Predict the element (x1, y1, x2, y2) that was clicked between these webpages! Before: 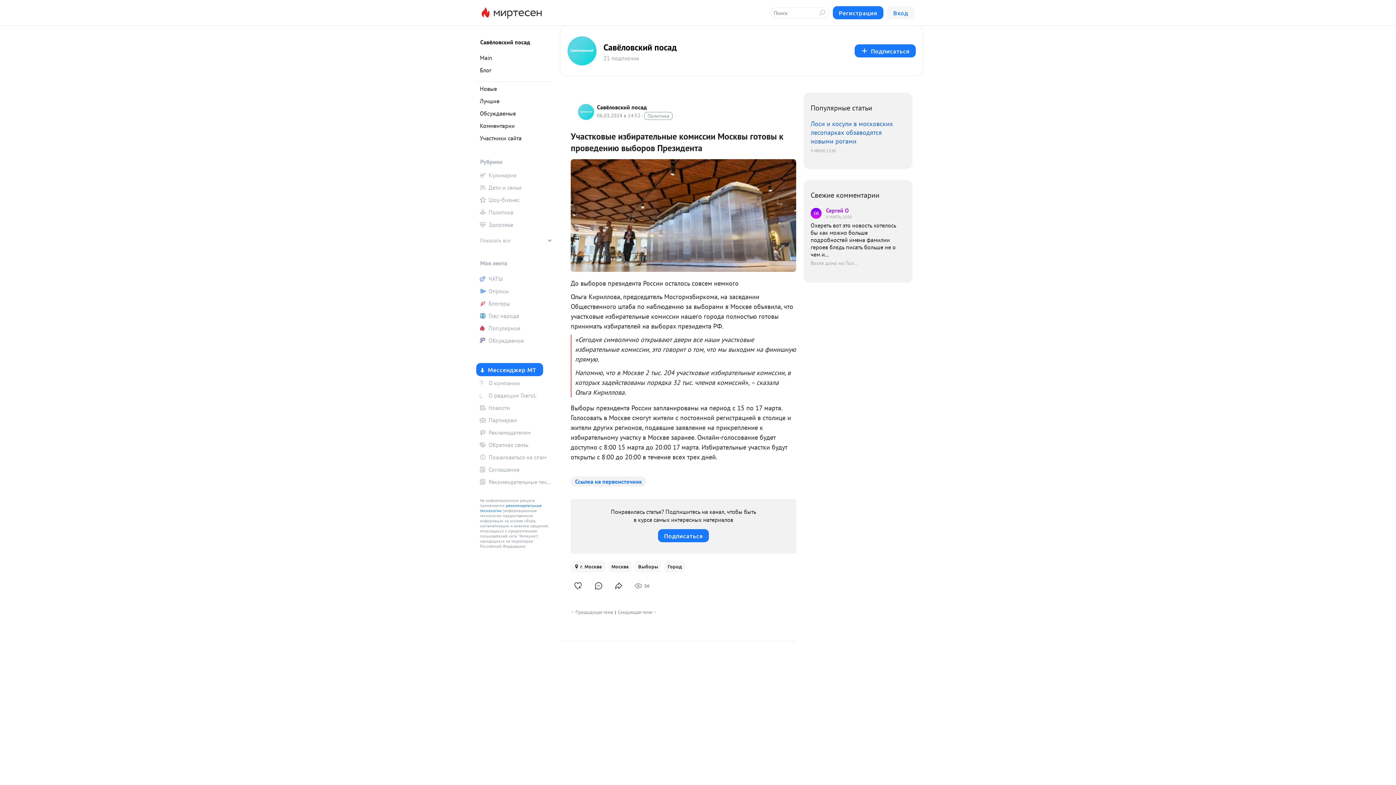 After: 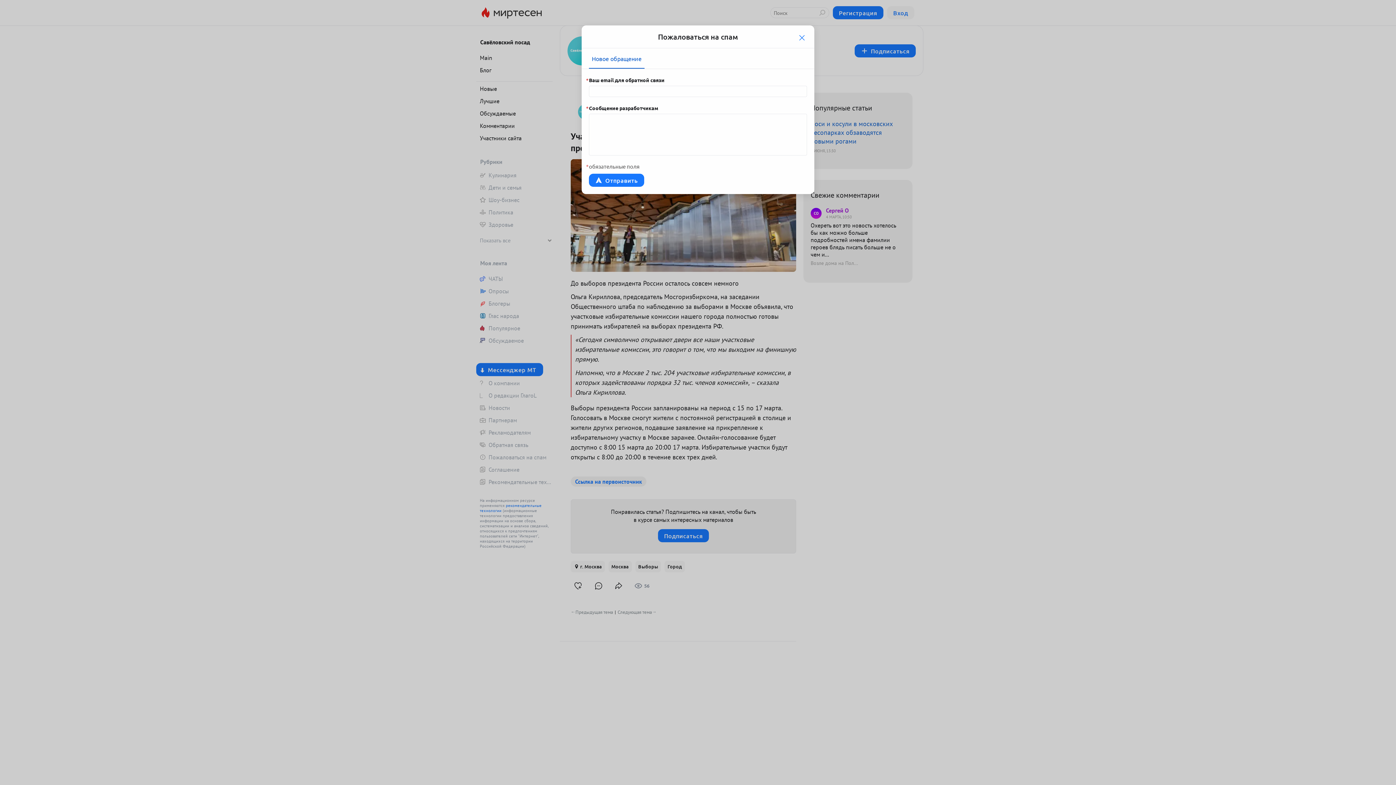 Action: bbox: (476, 452, 552, 462) label: Пожаловаться на спам